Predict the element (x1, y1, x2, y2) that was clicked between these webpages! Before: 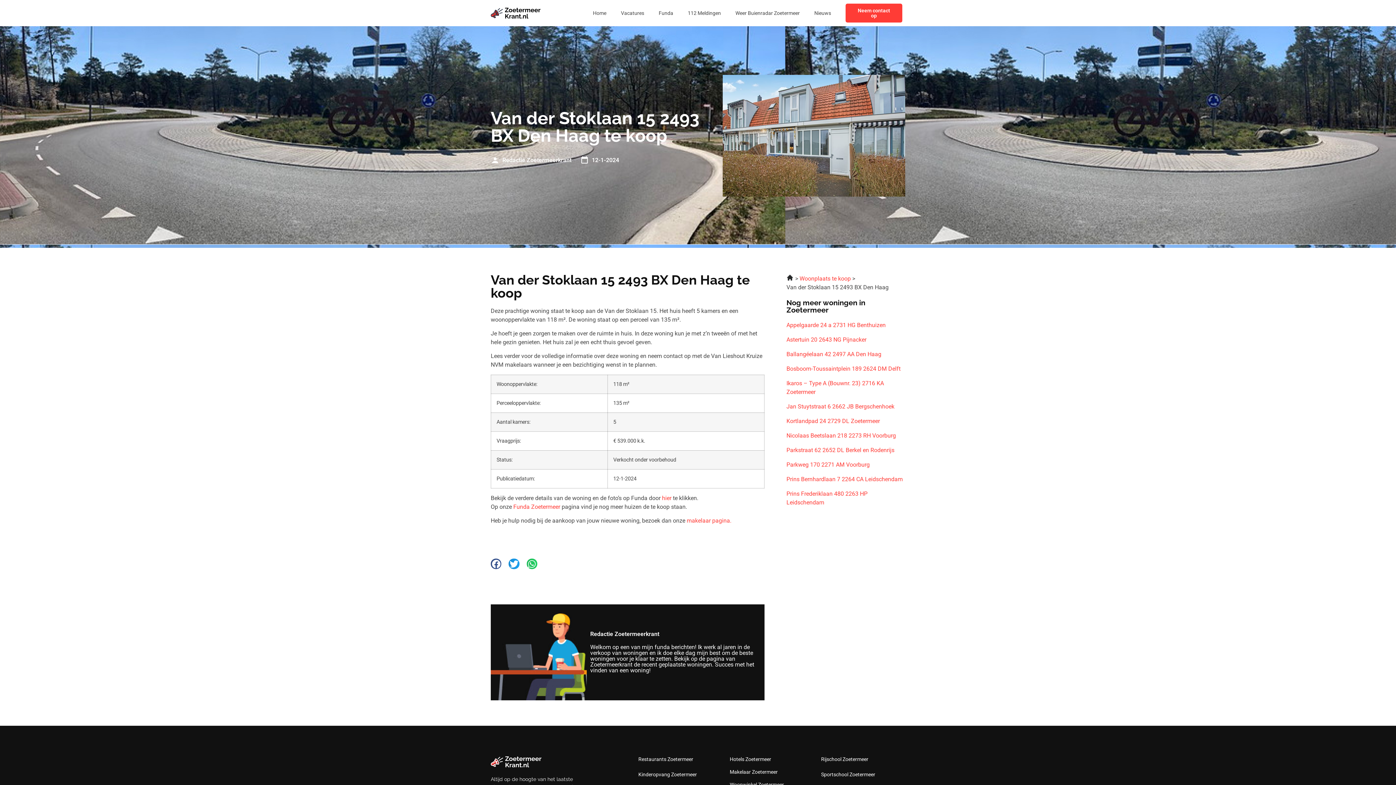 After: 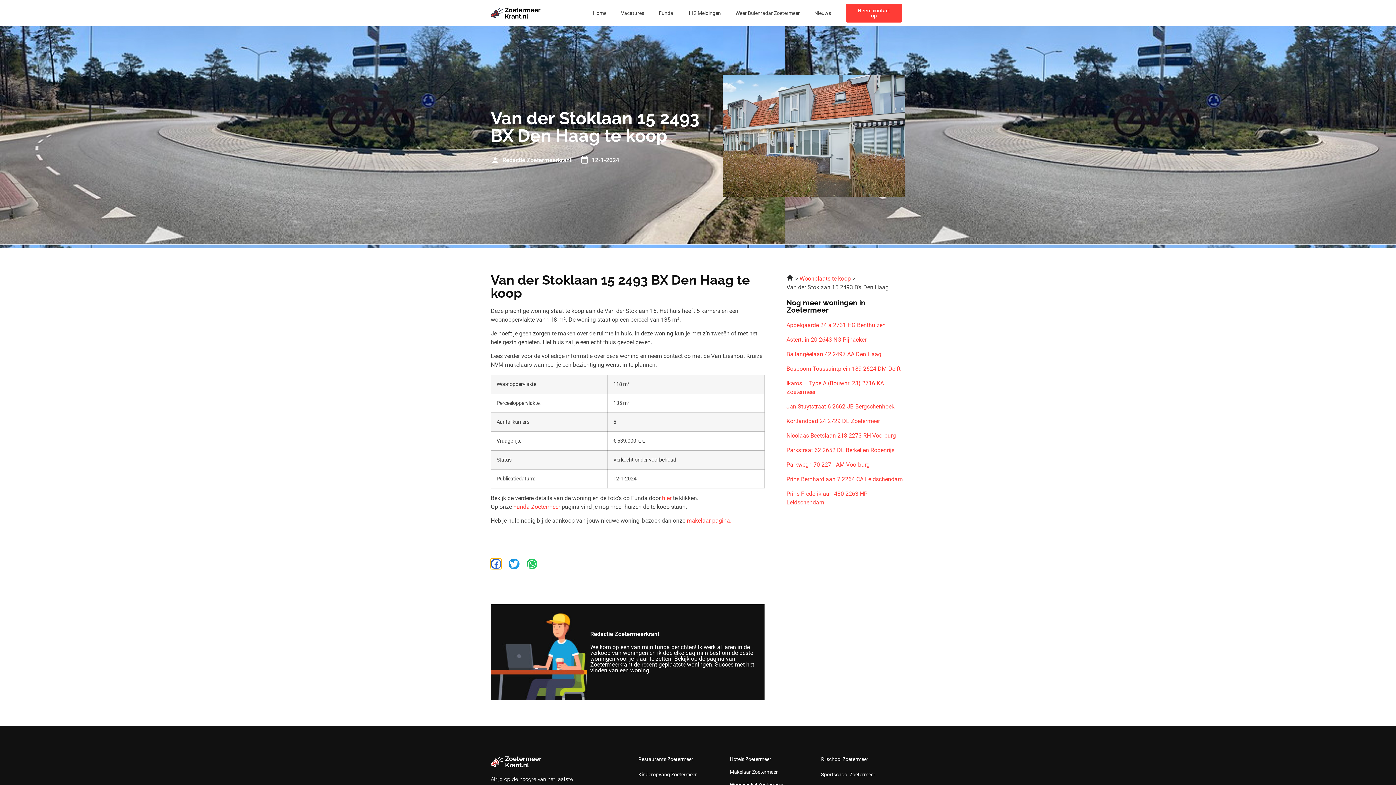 Action: label: Delen op facebook bbox: (490, 558, 501, 569)